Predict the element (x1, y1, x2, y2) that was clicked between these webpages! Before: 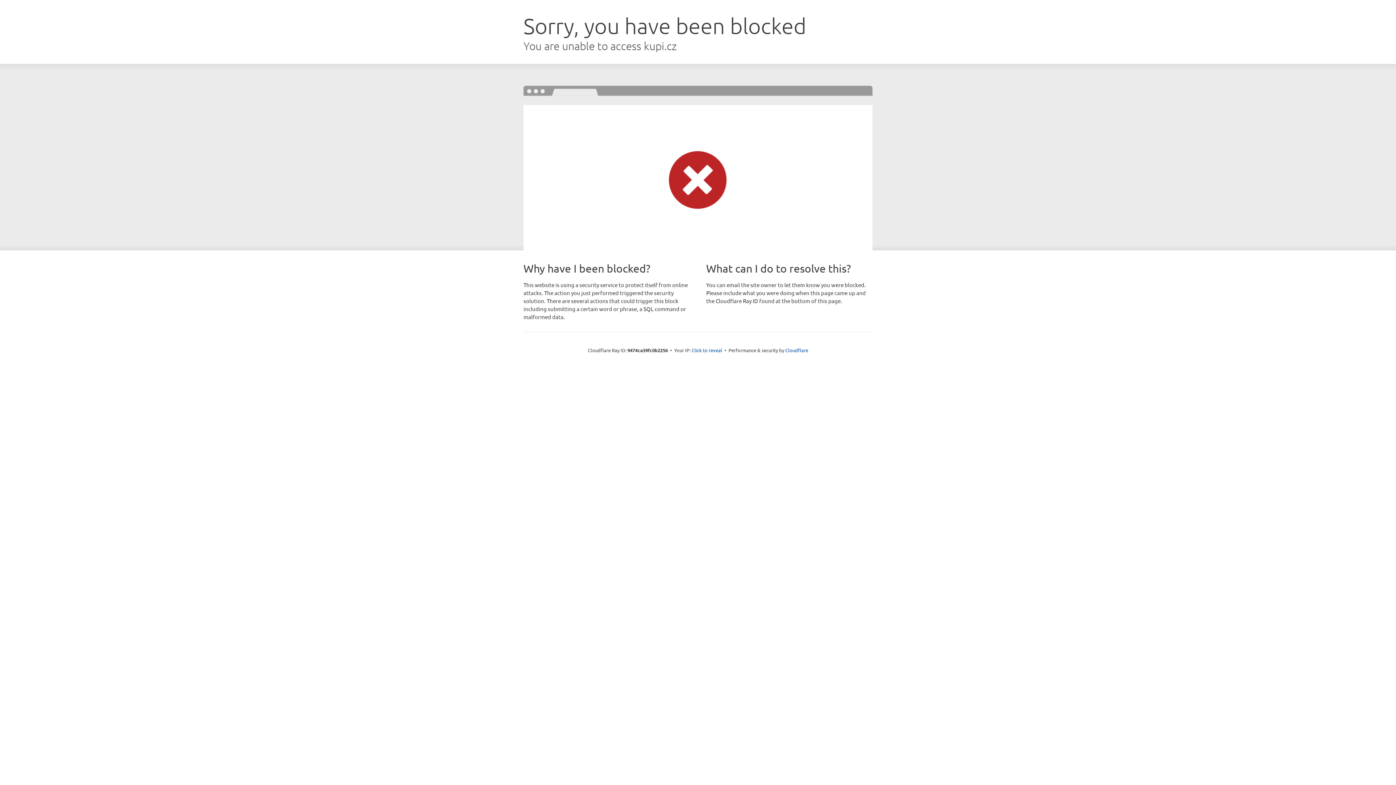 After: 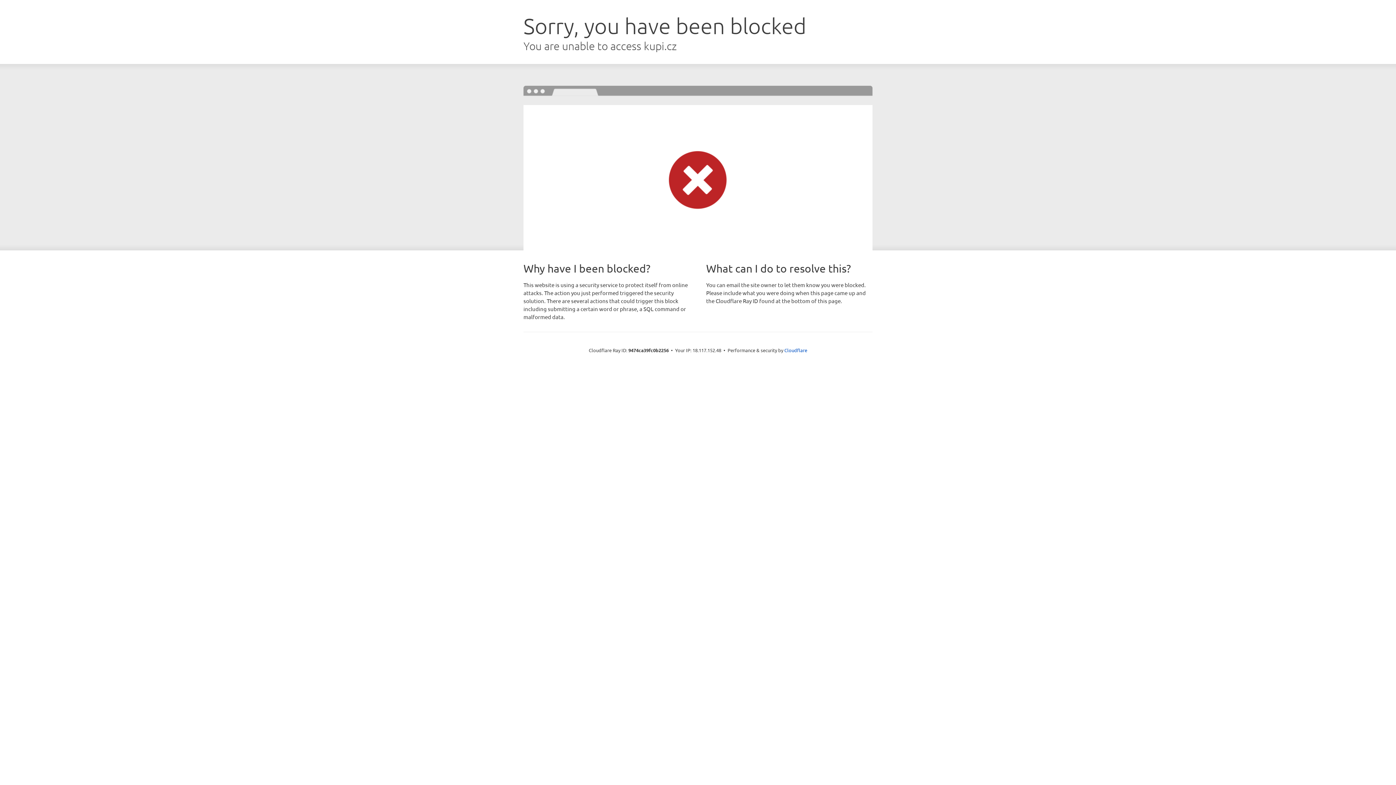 Action: label: Click to reveal bbox: (691, 346, 722, 353)